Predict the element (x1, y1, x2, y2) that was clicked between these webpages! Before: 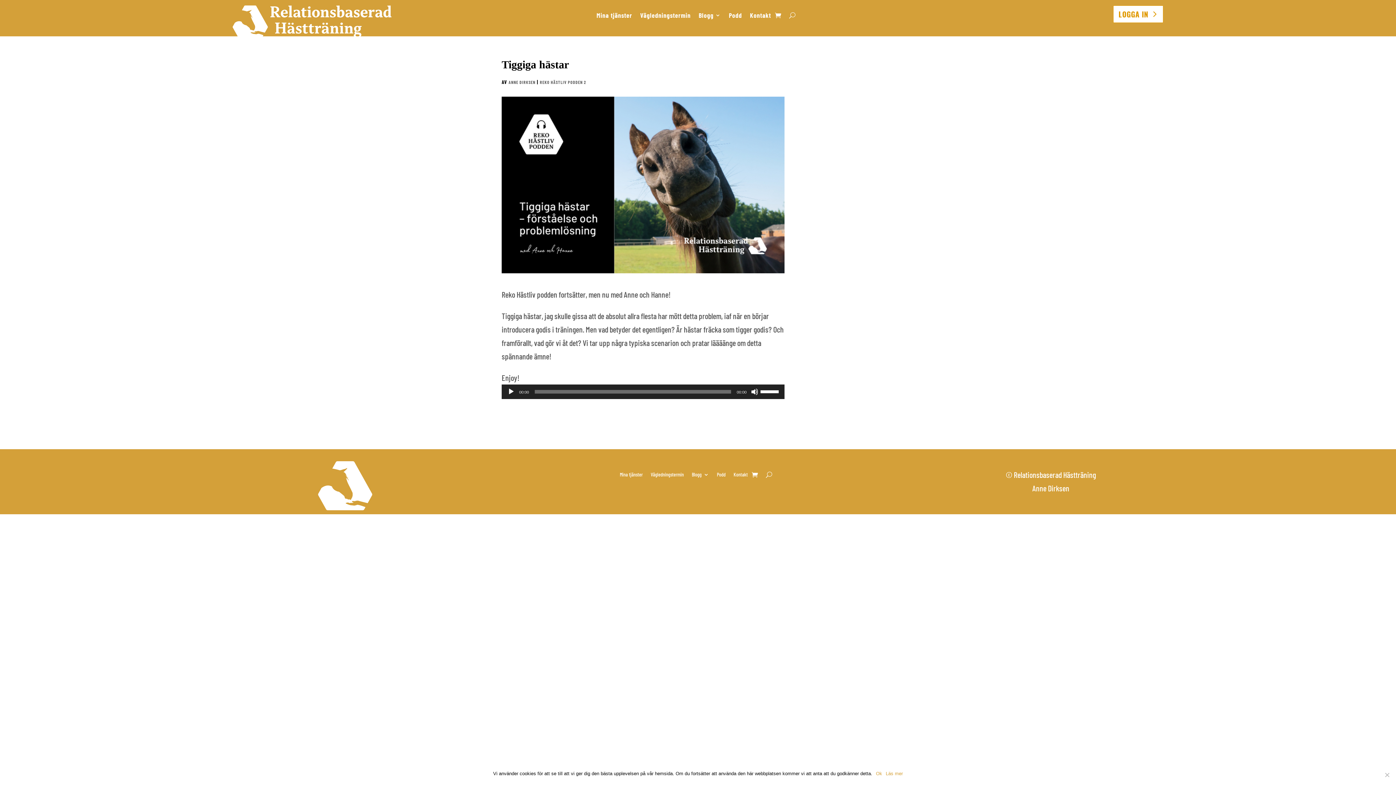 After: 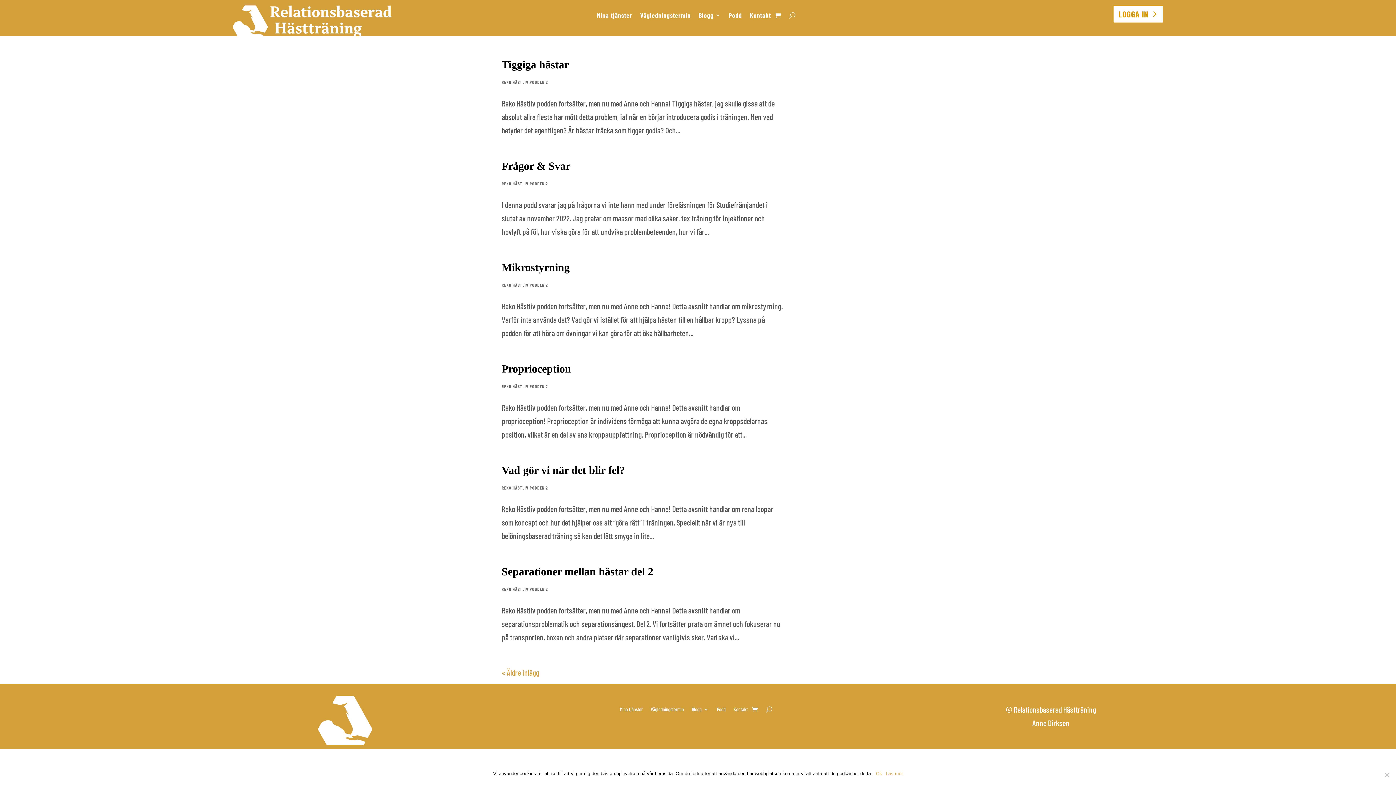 Action: bbox: (540, 79, 586, 84) label: REKO HÄSTLIV PODDEN 2